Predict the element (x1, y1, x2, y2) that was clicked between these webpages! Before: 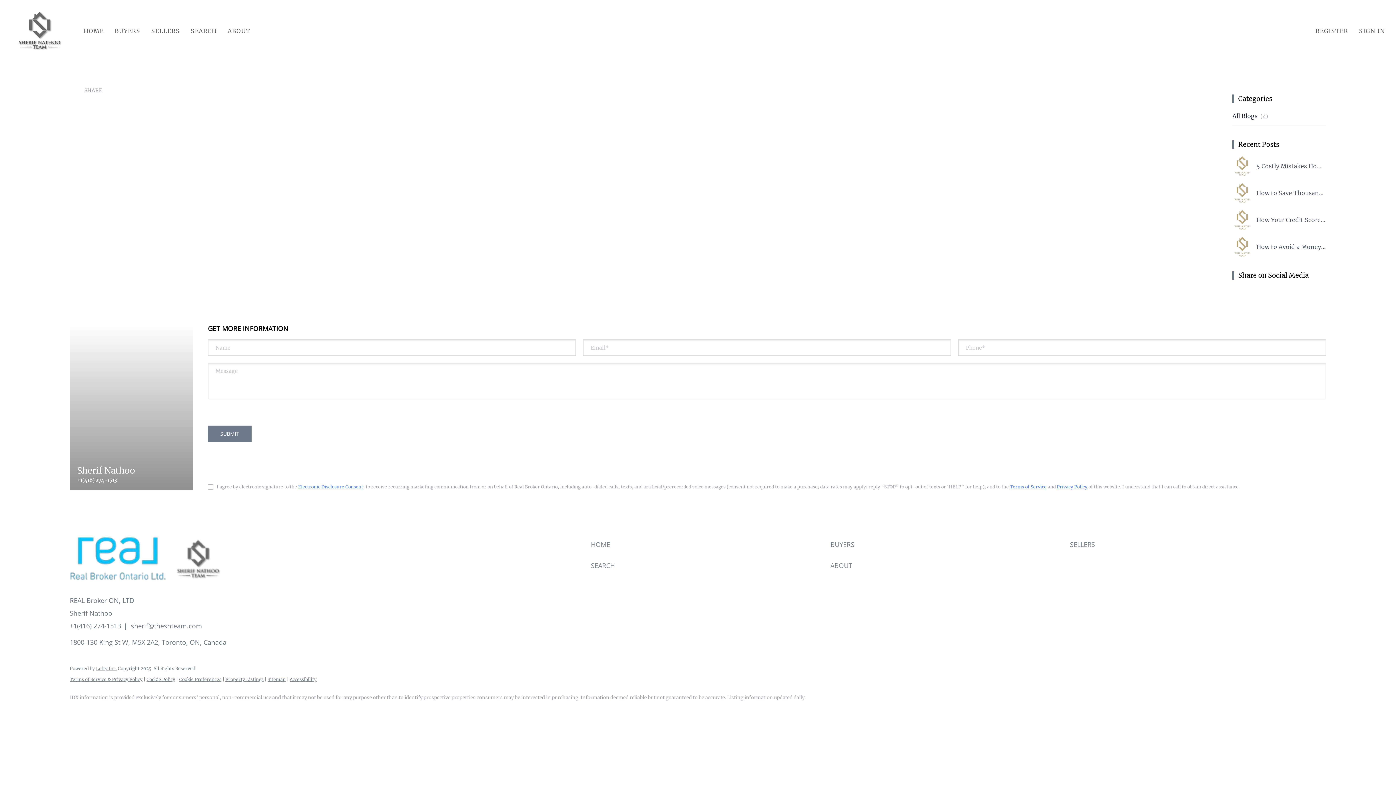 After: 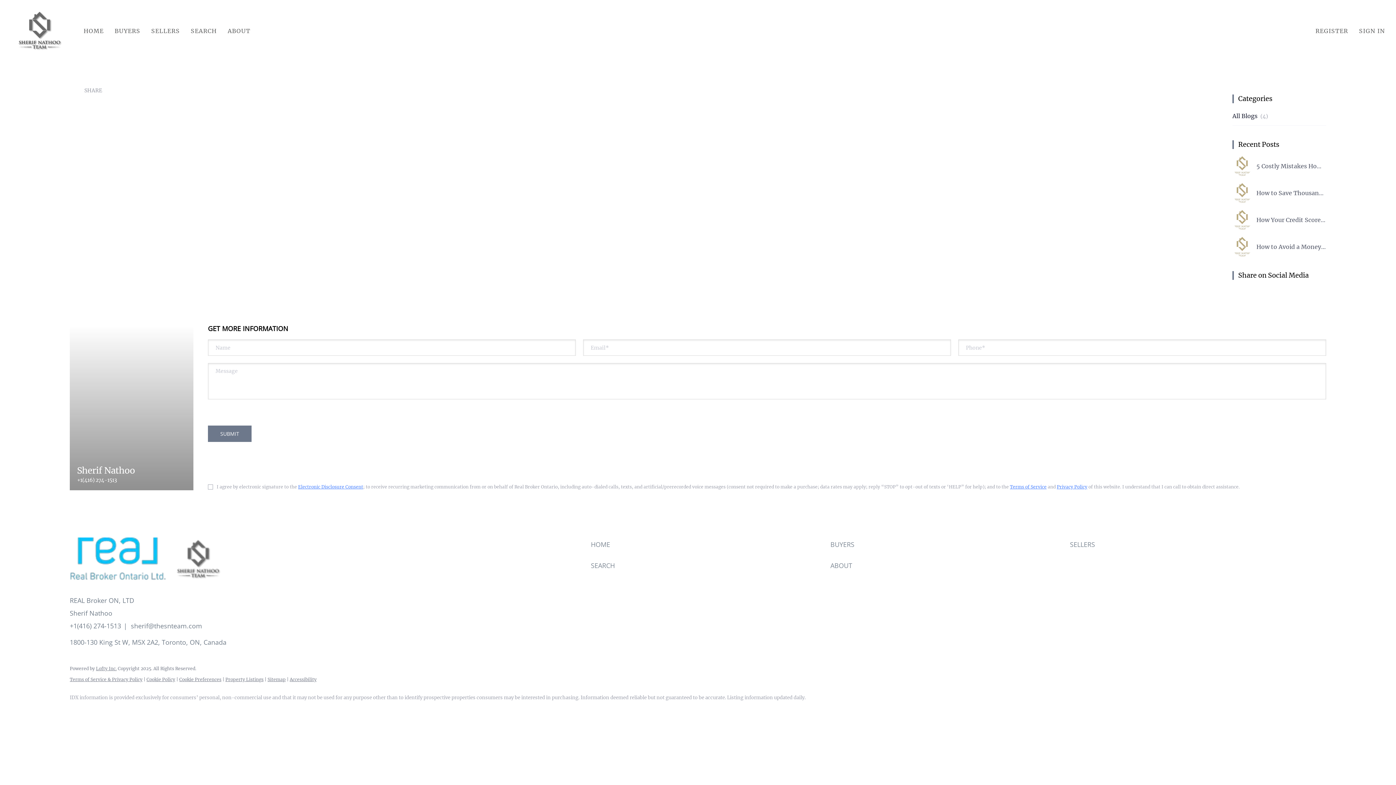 Action: bbox: (130, 621, 202, 630) label: sherif@thesnteam.com